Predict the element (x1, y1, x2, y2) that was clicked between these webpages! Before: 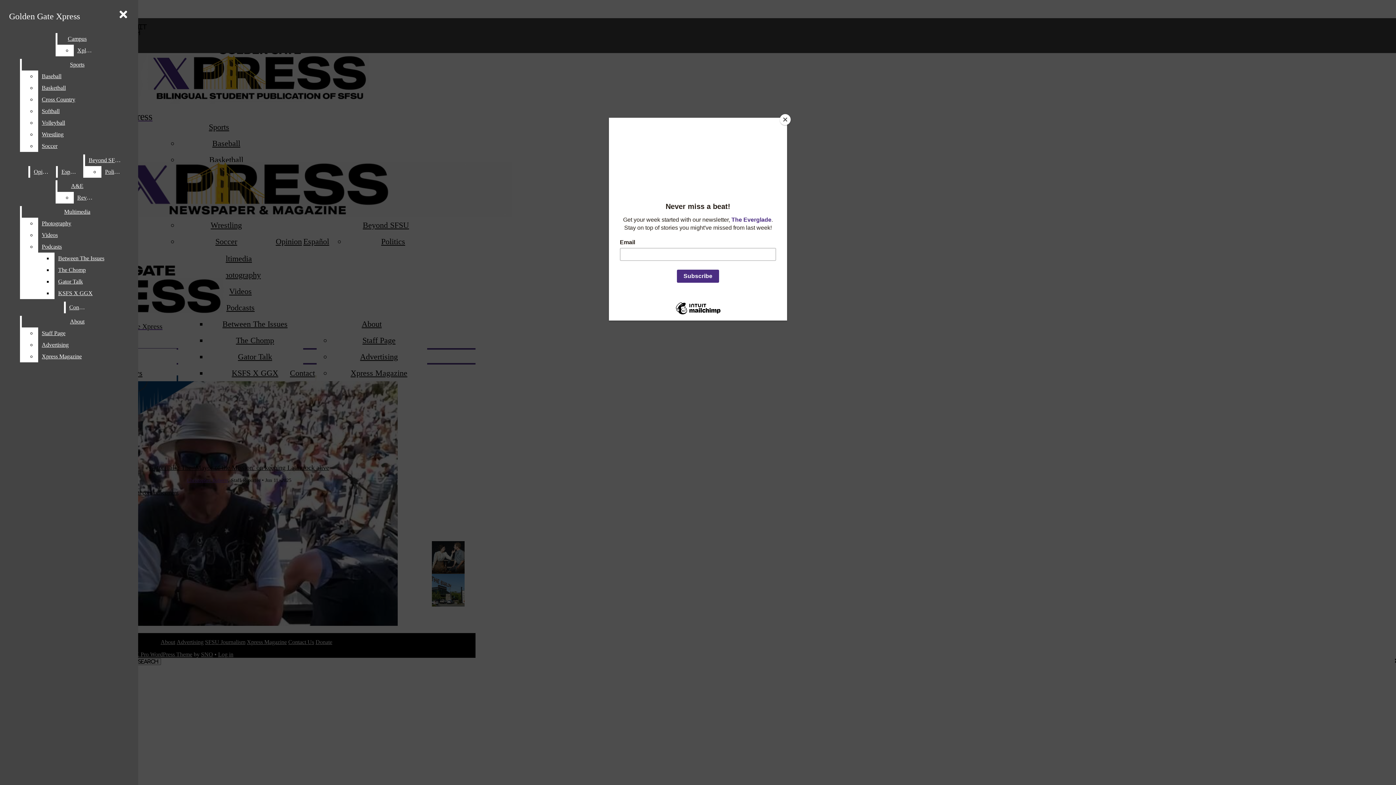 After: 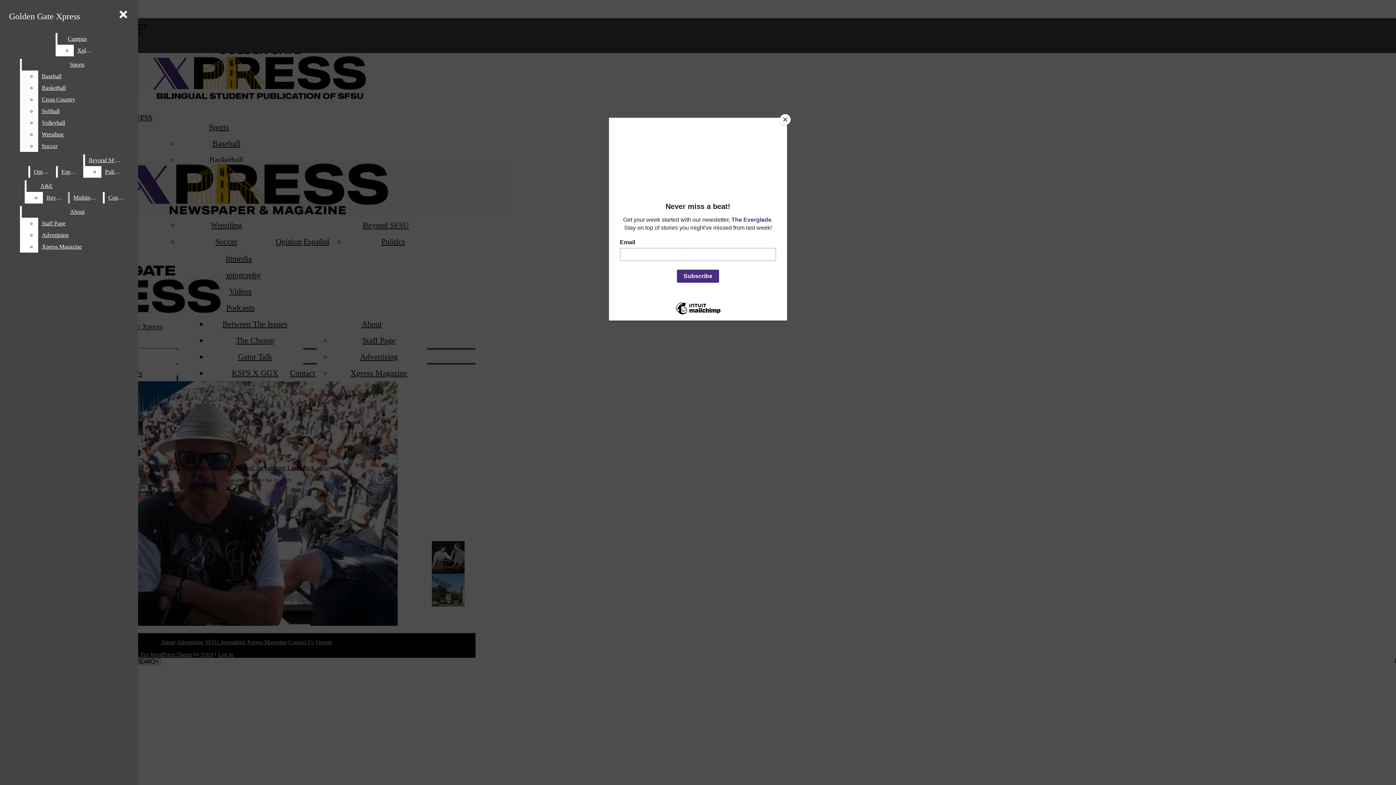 Action: bbox: (38, 93, 132, 105) label: Cross Country